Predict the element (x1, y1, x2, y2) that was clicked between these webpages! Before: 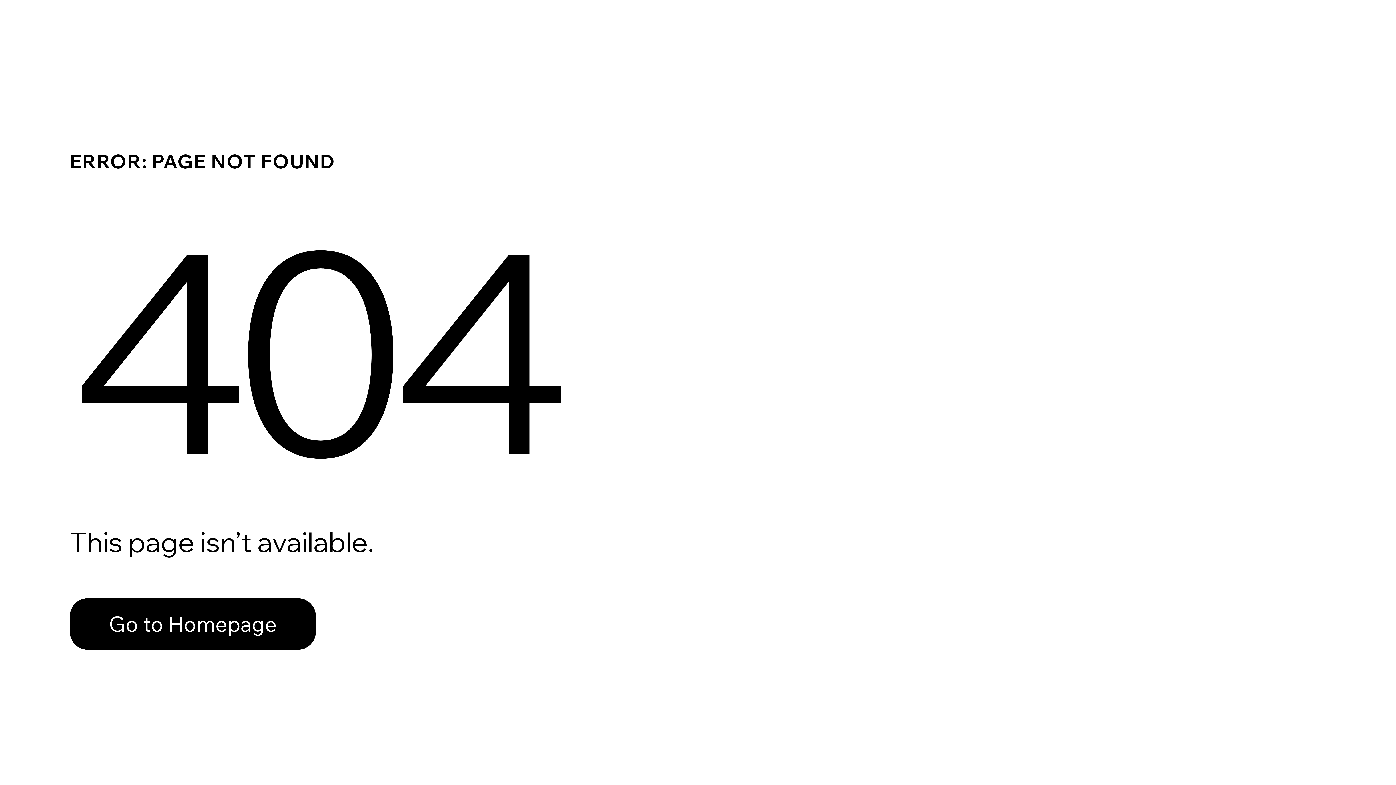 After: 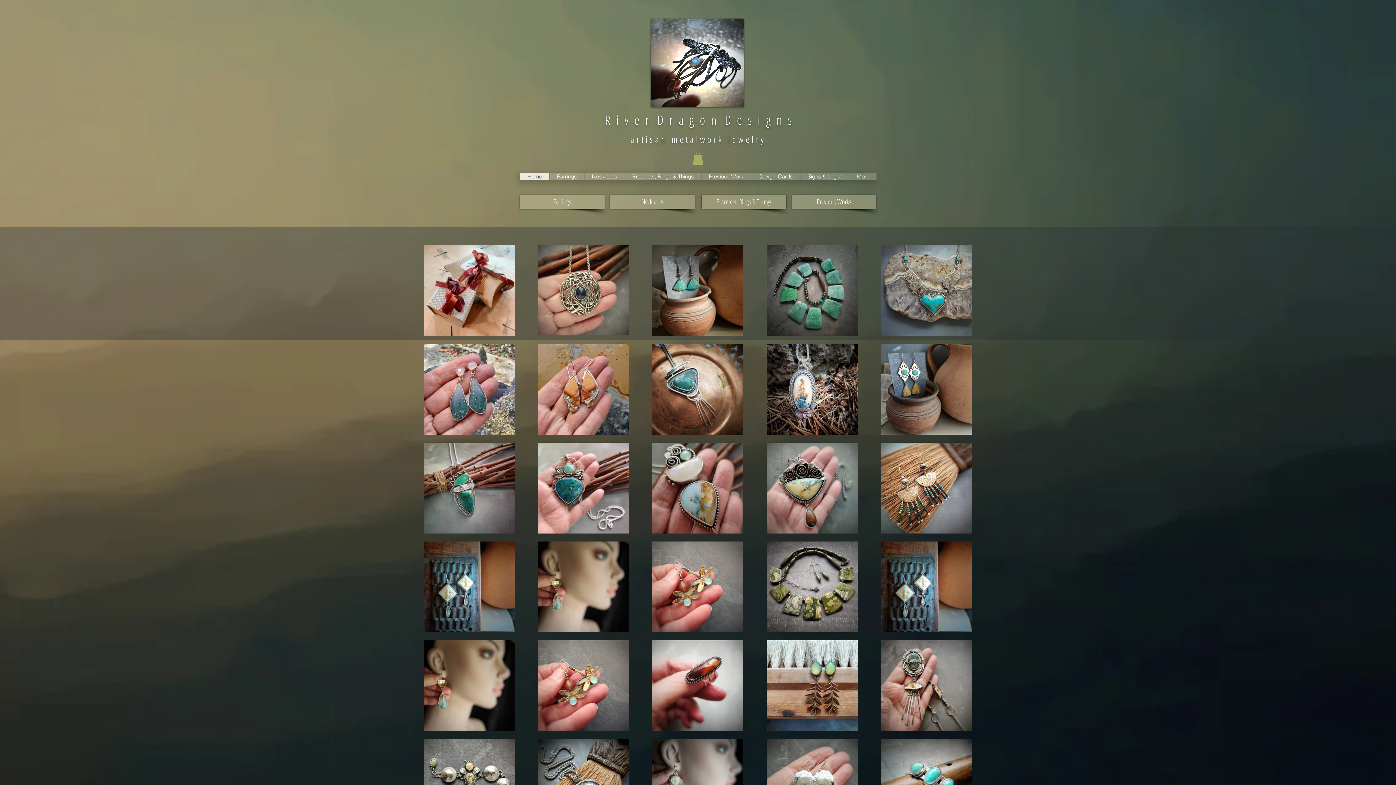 Action: bbox: (69, 582, 768, 659) label: Go to Homepage